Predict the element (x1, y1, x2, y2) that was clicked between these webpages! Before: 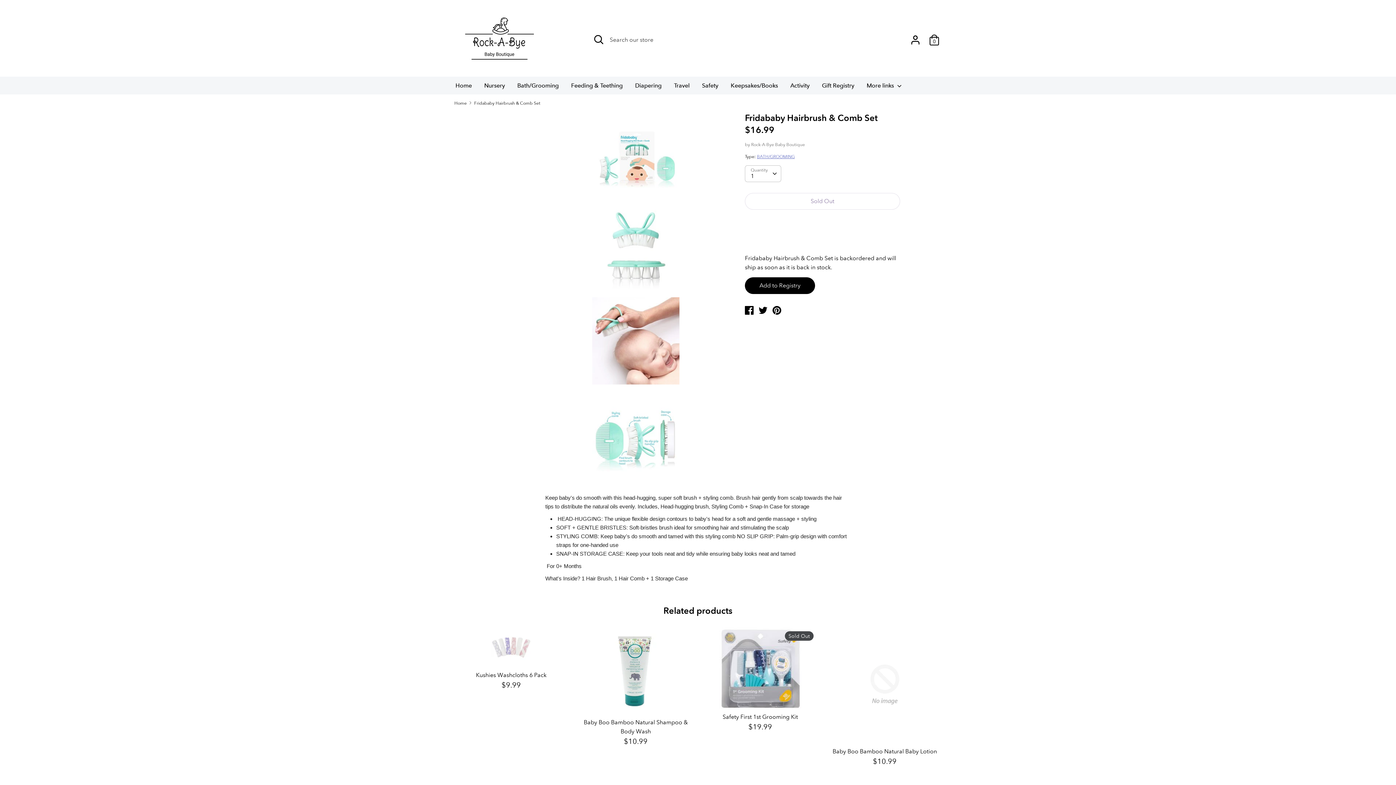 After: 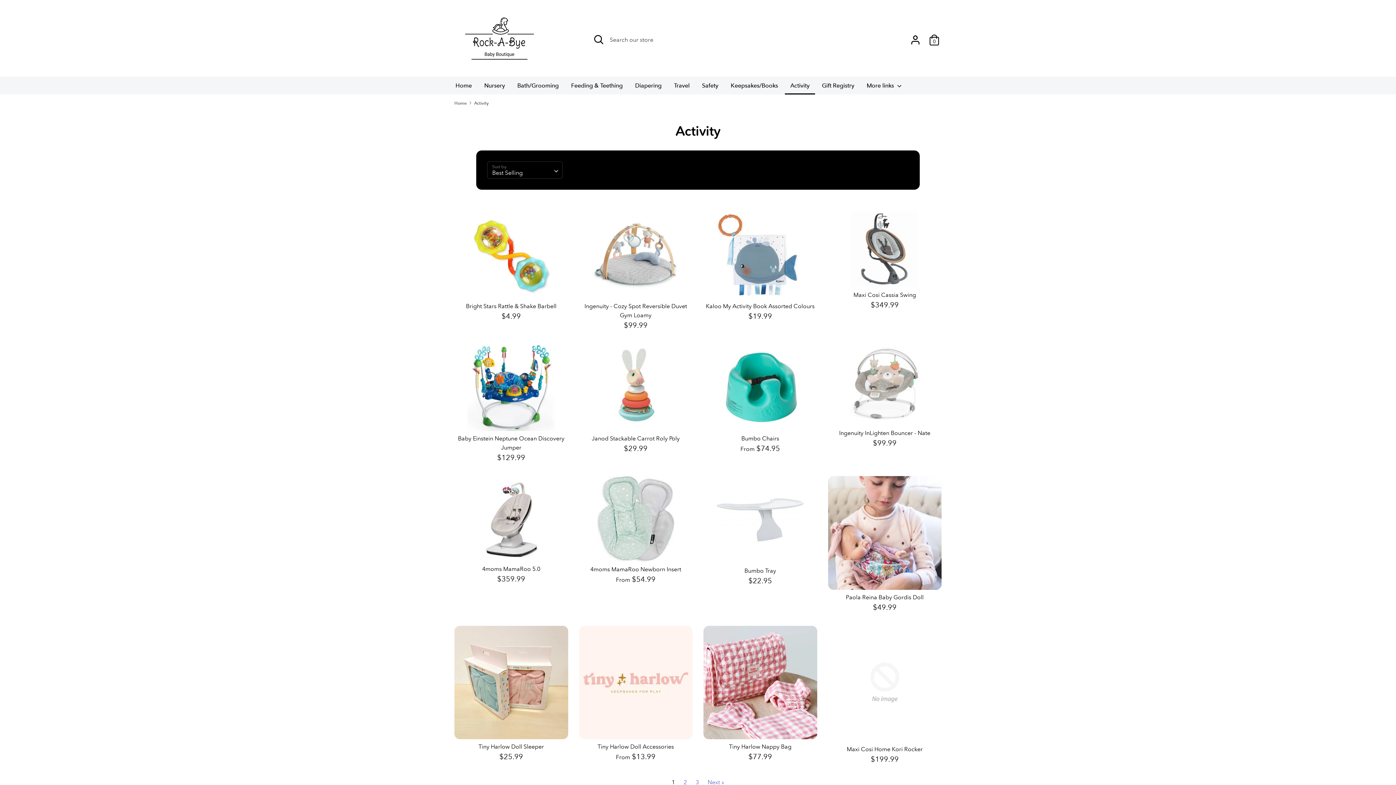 Action: bbox: (785, 81, 815, 94) label: Activity